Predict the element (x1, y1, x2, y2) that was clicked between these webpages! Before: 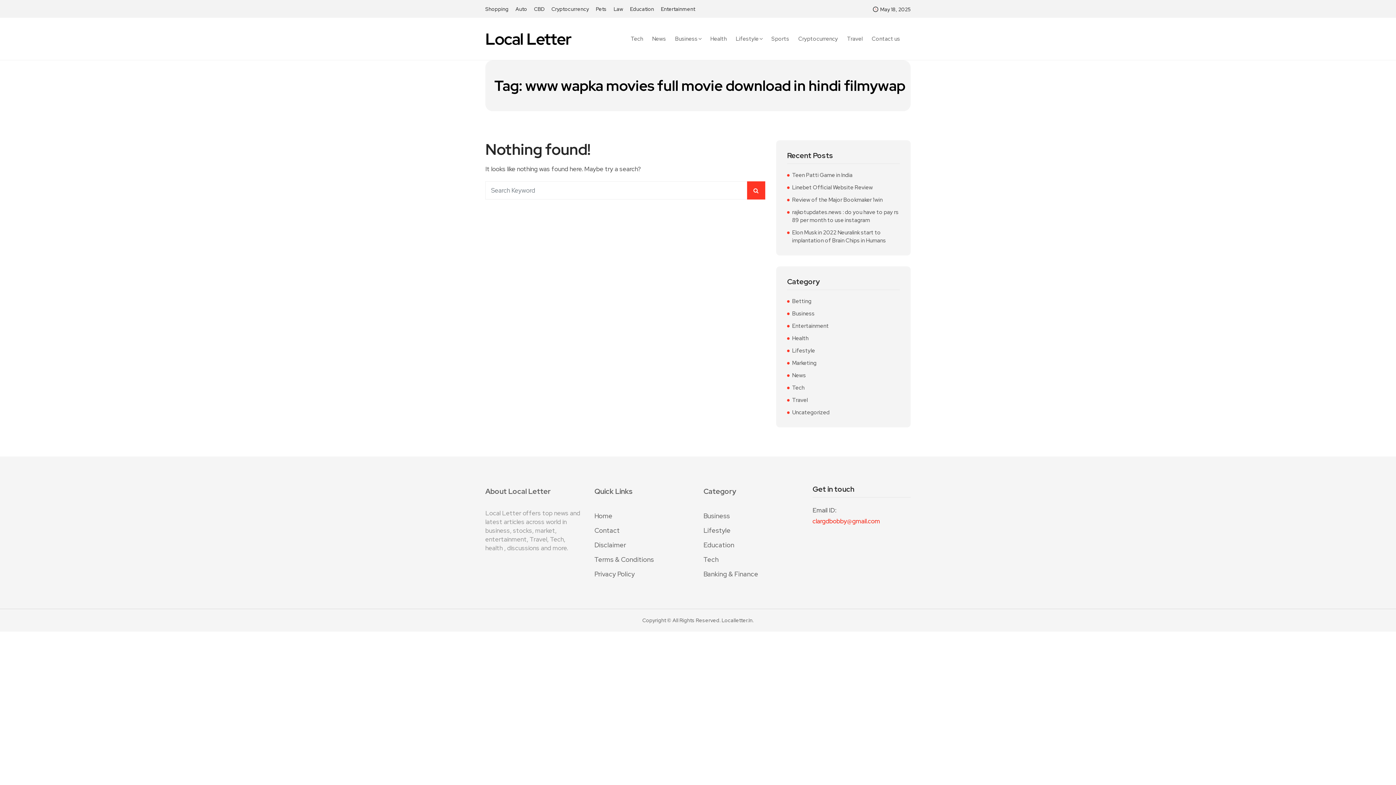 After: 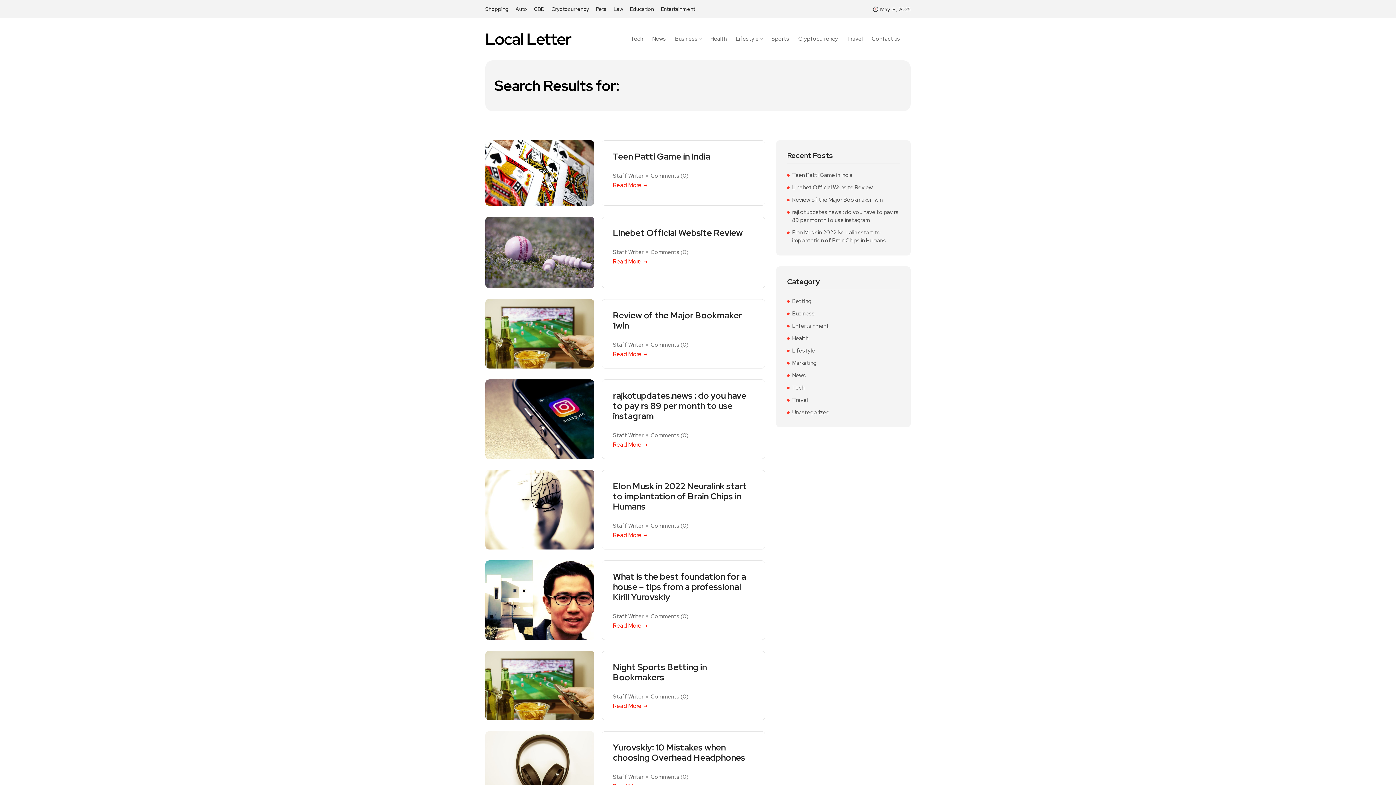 Action: bbox: (747, 181, 765, 199)